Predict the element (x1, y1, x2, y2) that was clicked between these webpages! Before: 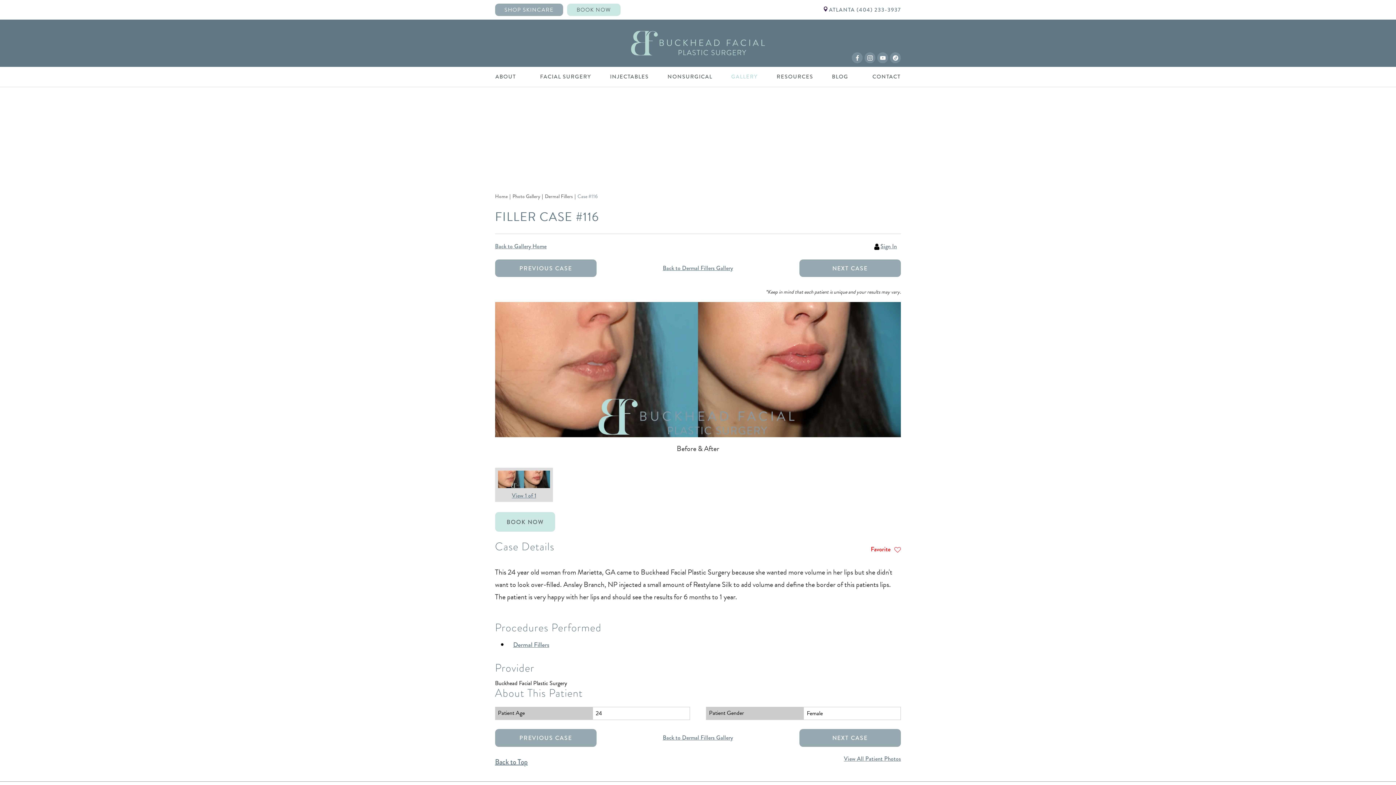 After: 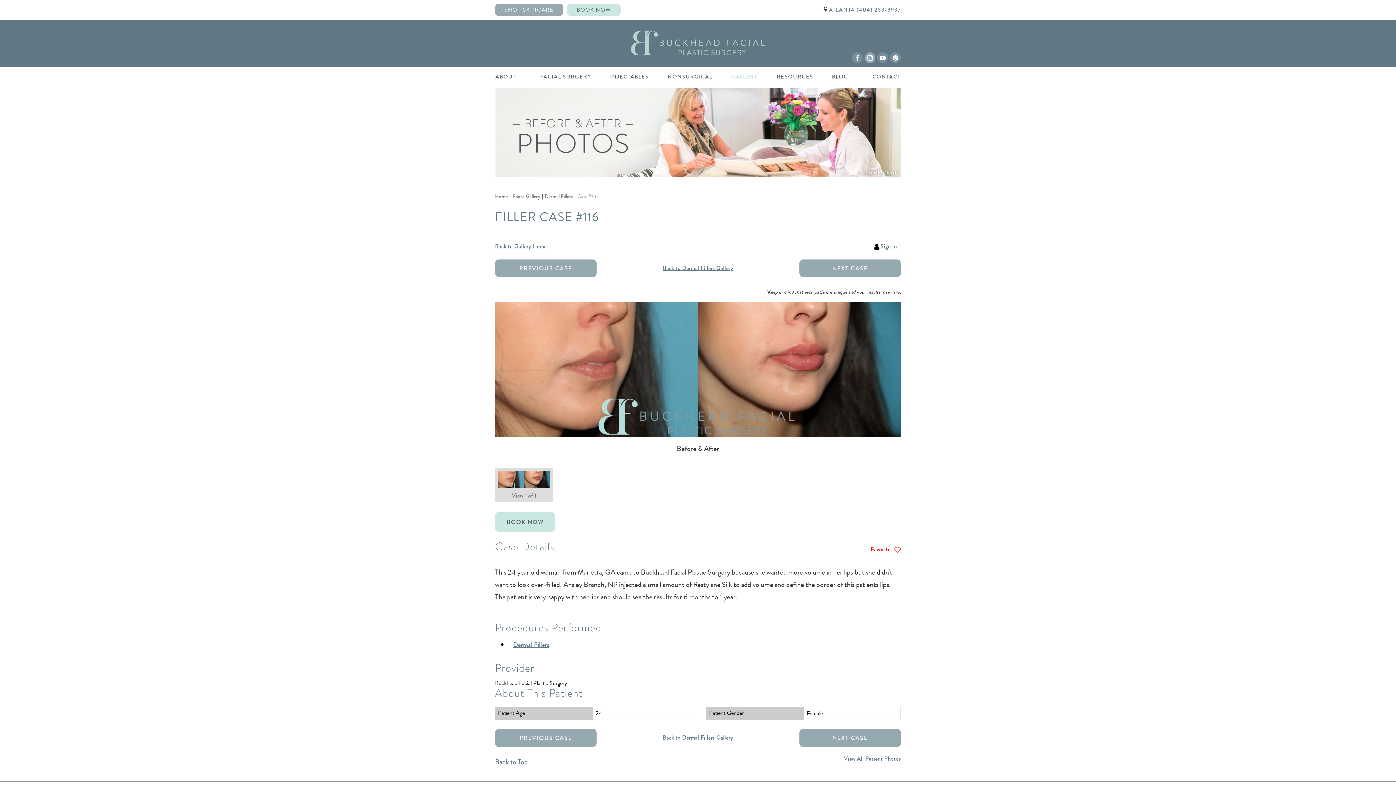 Action: label: Instagram bbox: (866, 54, 873, 60)